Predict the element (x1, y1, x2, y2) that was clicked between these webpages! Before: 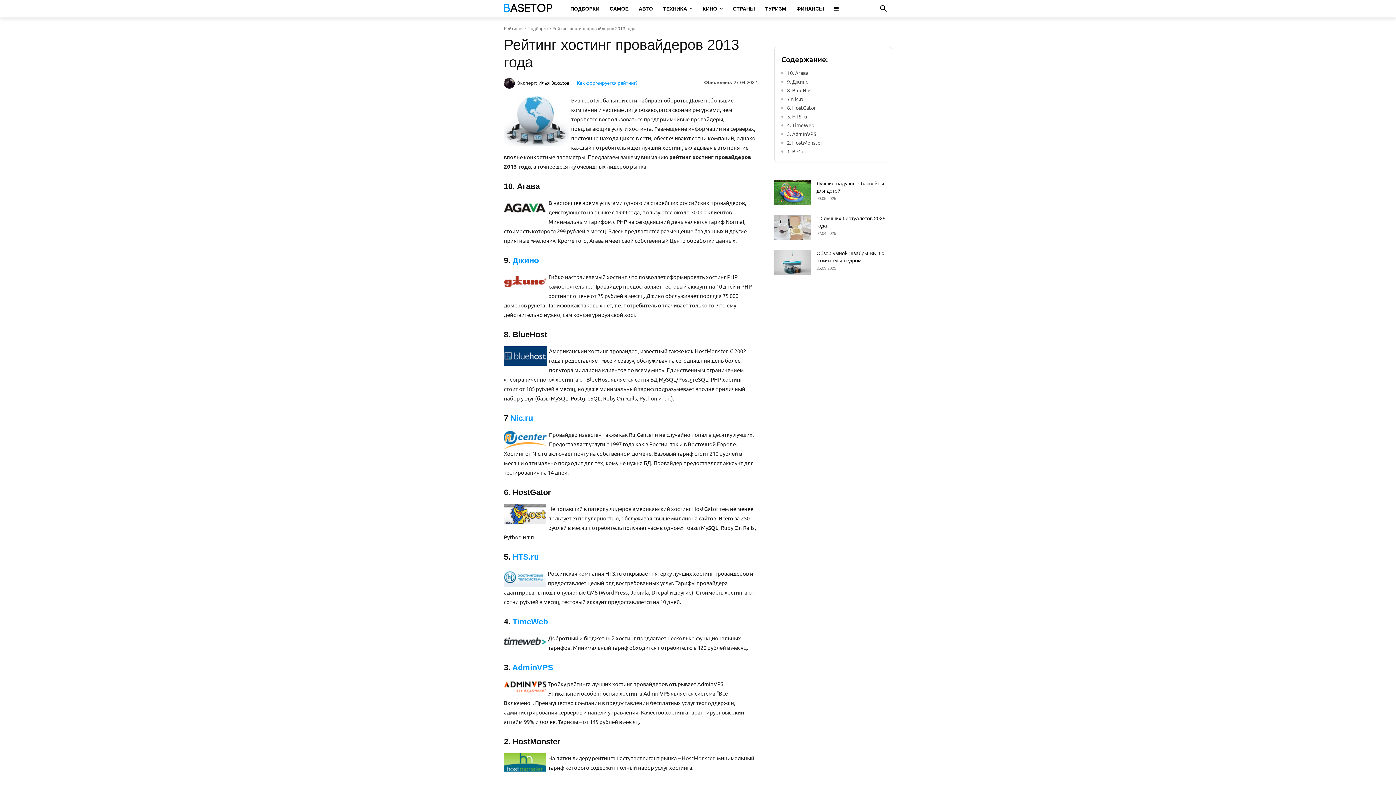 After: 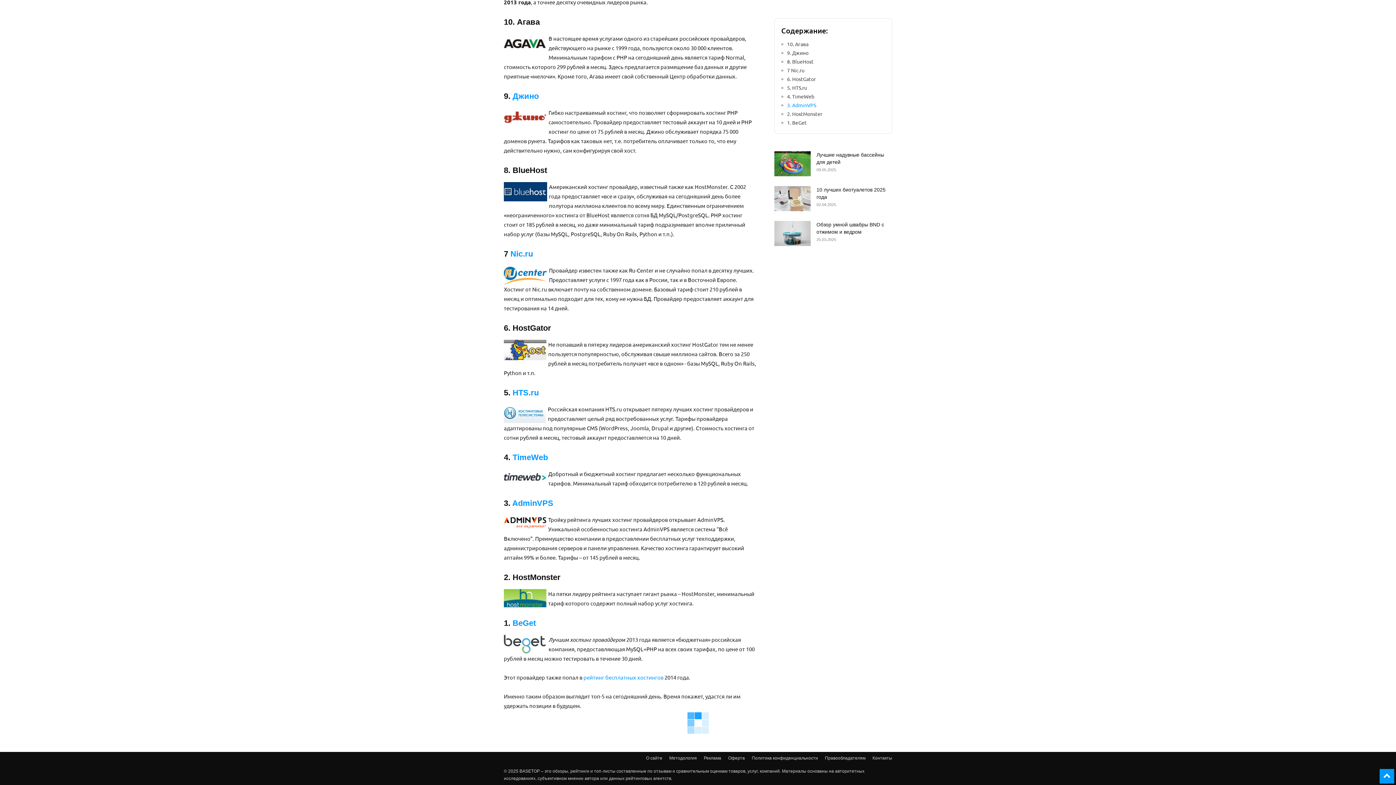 Action: label: 6. HostGator bbox: (781, 104, 885, 111)